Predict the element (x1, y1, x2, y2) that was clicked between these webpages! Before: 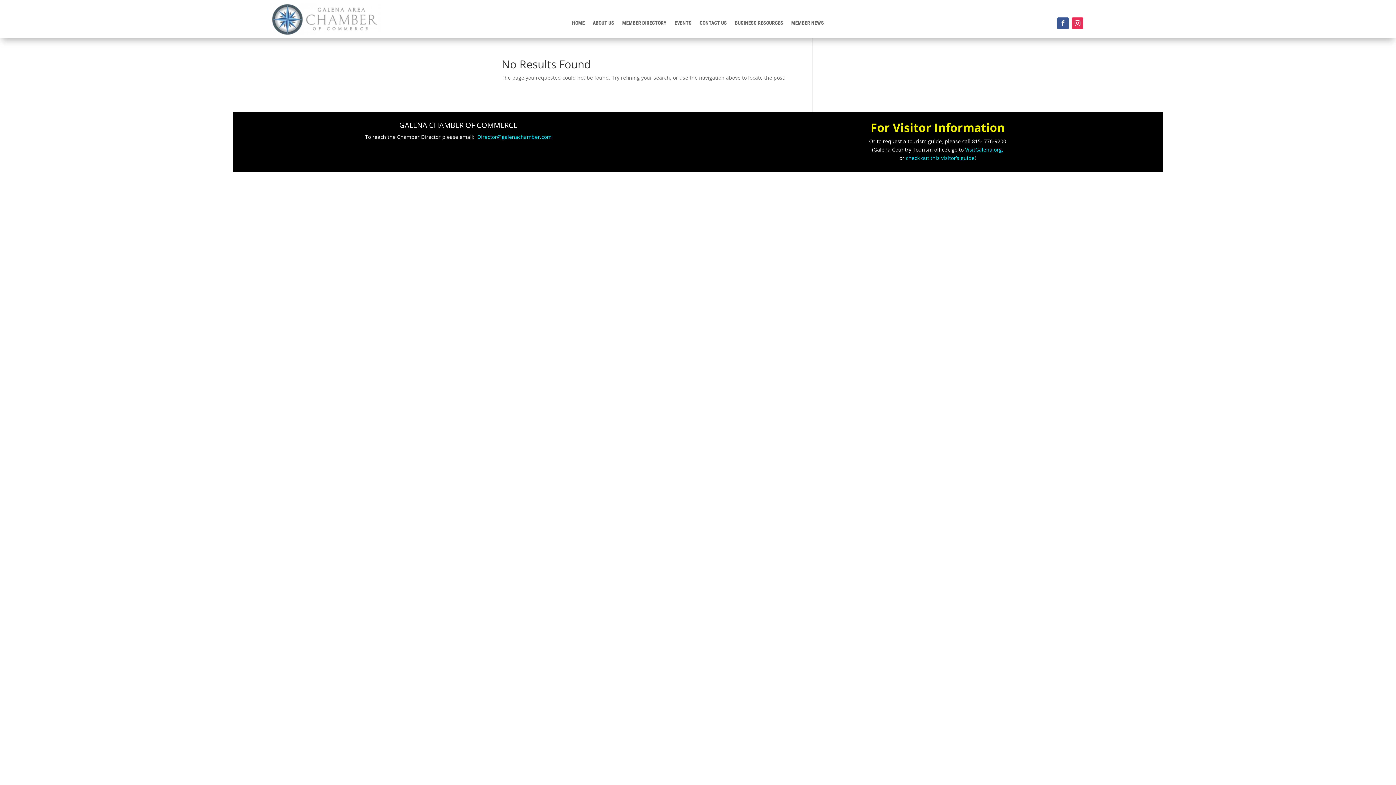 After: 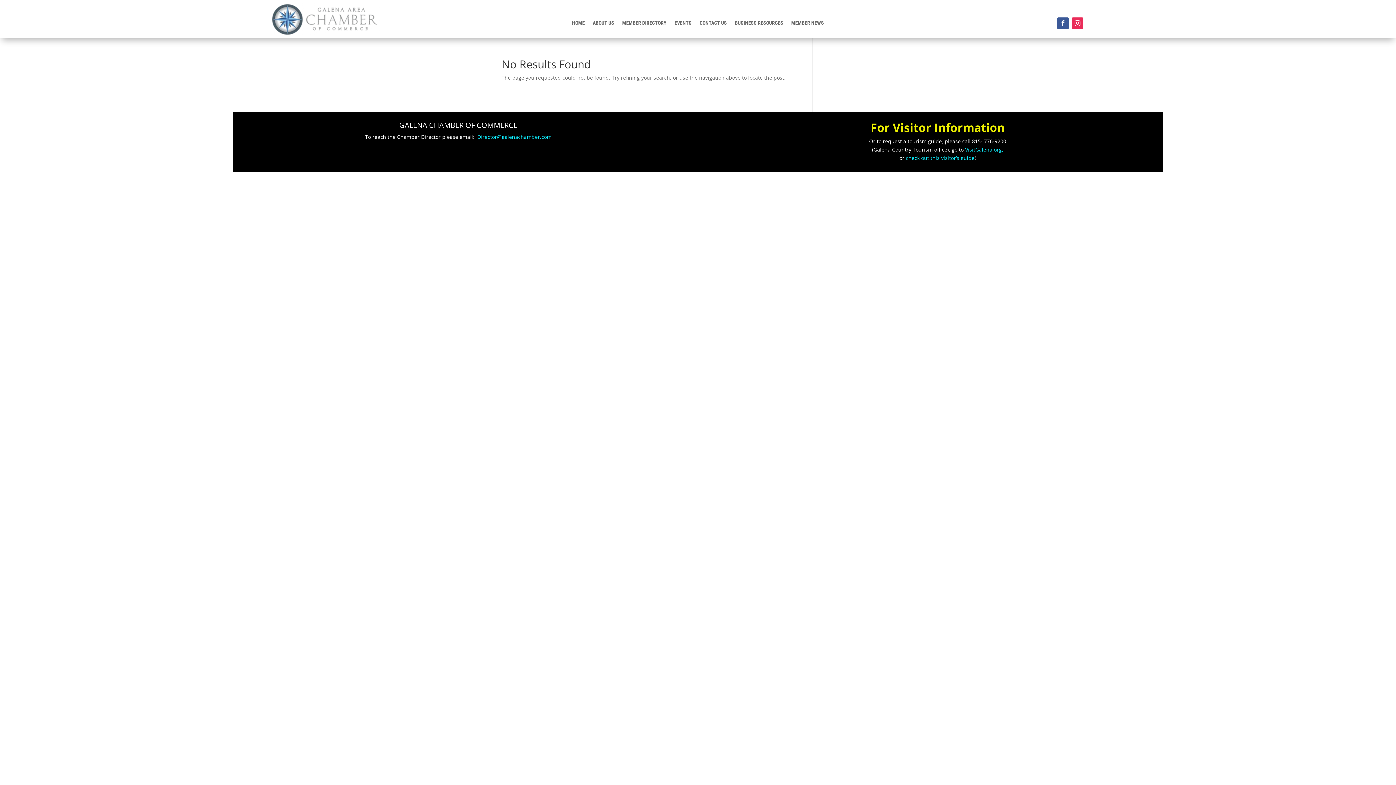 Action: bbox: (965, 146, 1003, 153) label: VisitGalena.org,